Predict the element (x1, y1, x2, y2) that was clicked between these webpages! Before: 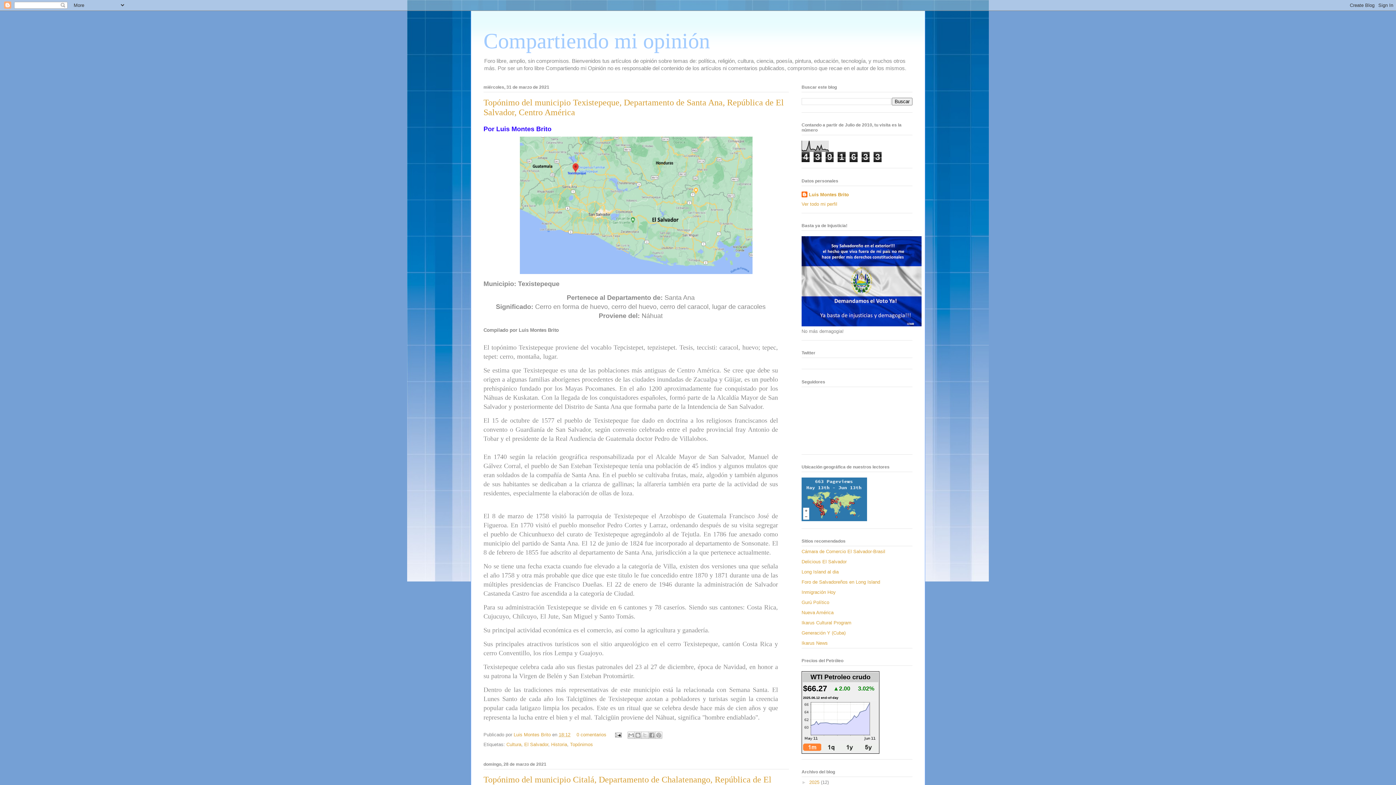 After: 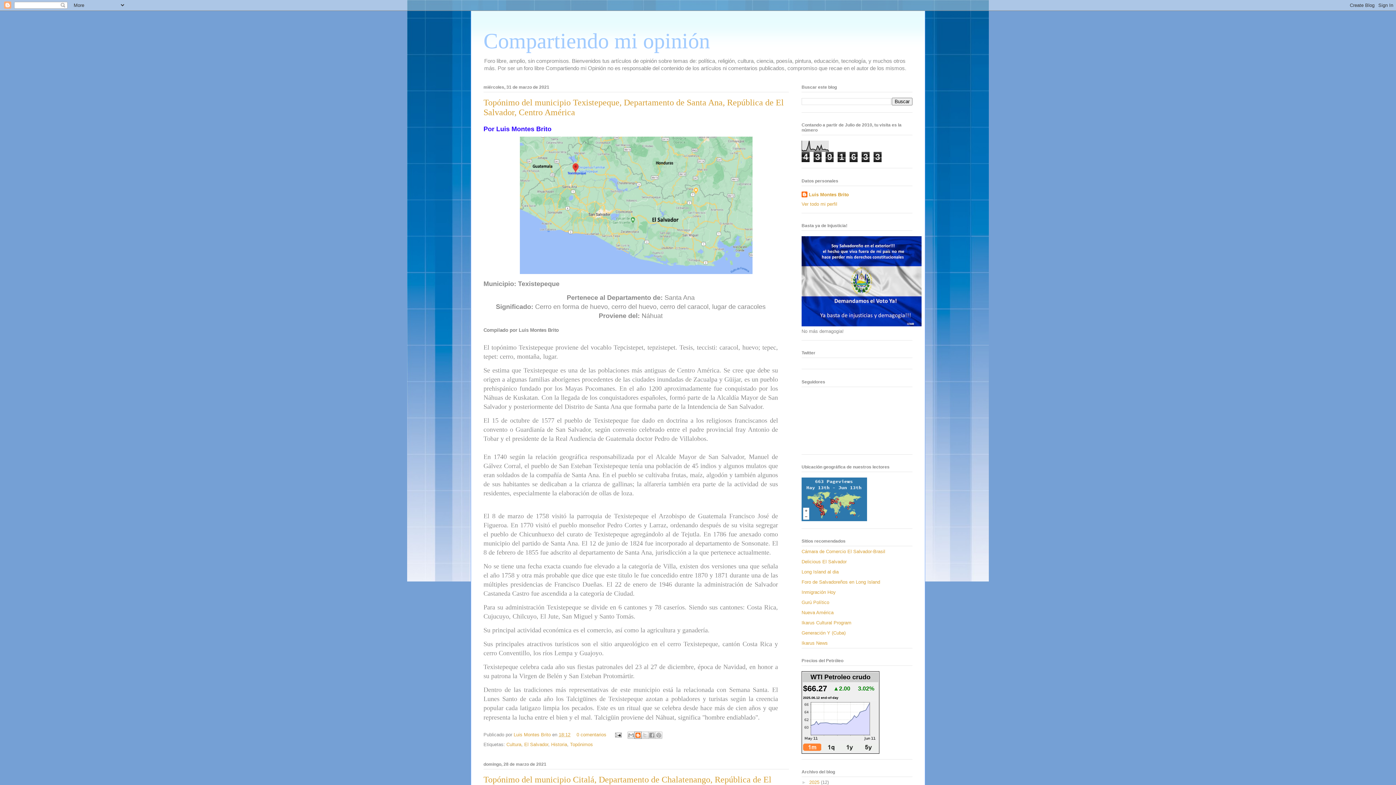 Action: bbox: (634, 731, 641, 739) label: Escribe un blog